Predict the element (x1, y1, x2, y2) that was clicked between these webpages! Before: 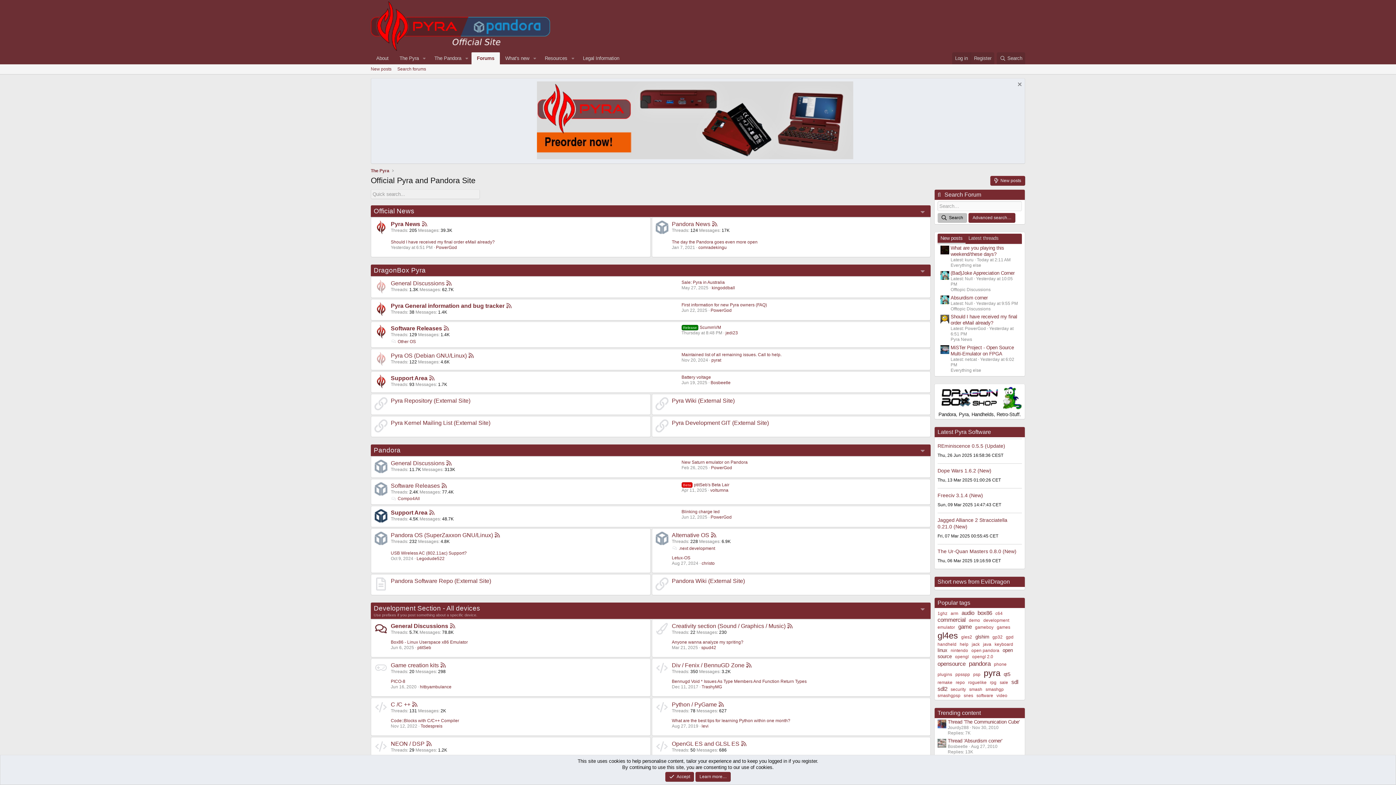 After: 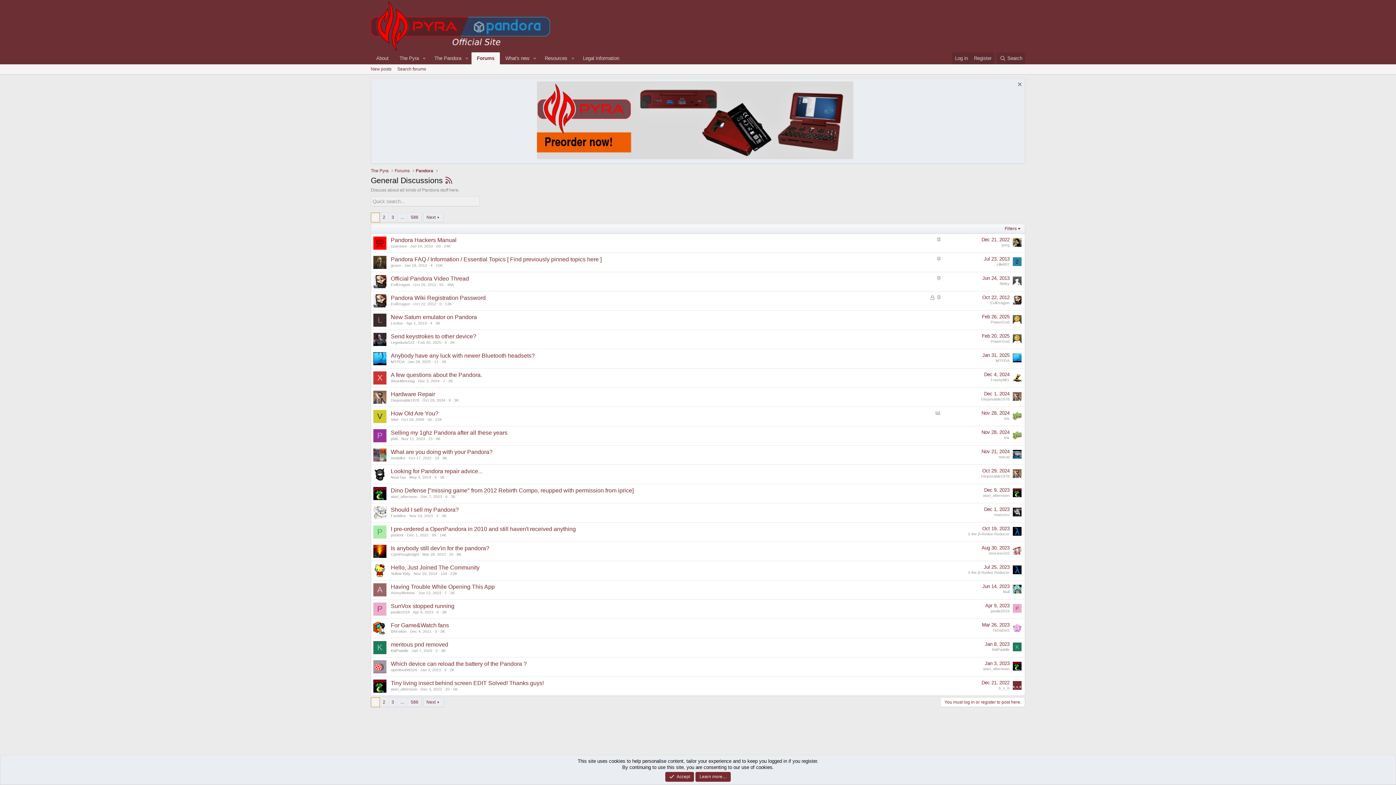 Action: label: General Discussions bbox: (390, 449, 444, 455)